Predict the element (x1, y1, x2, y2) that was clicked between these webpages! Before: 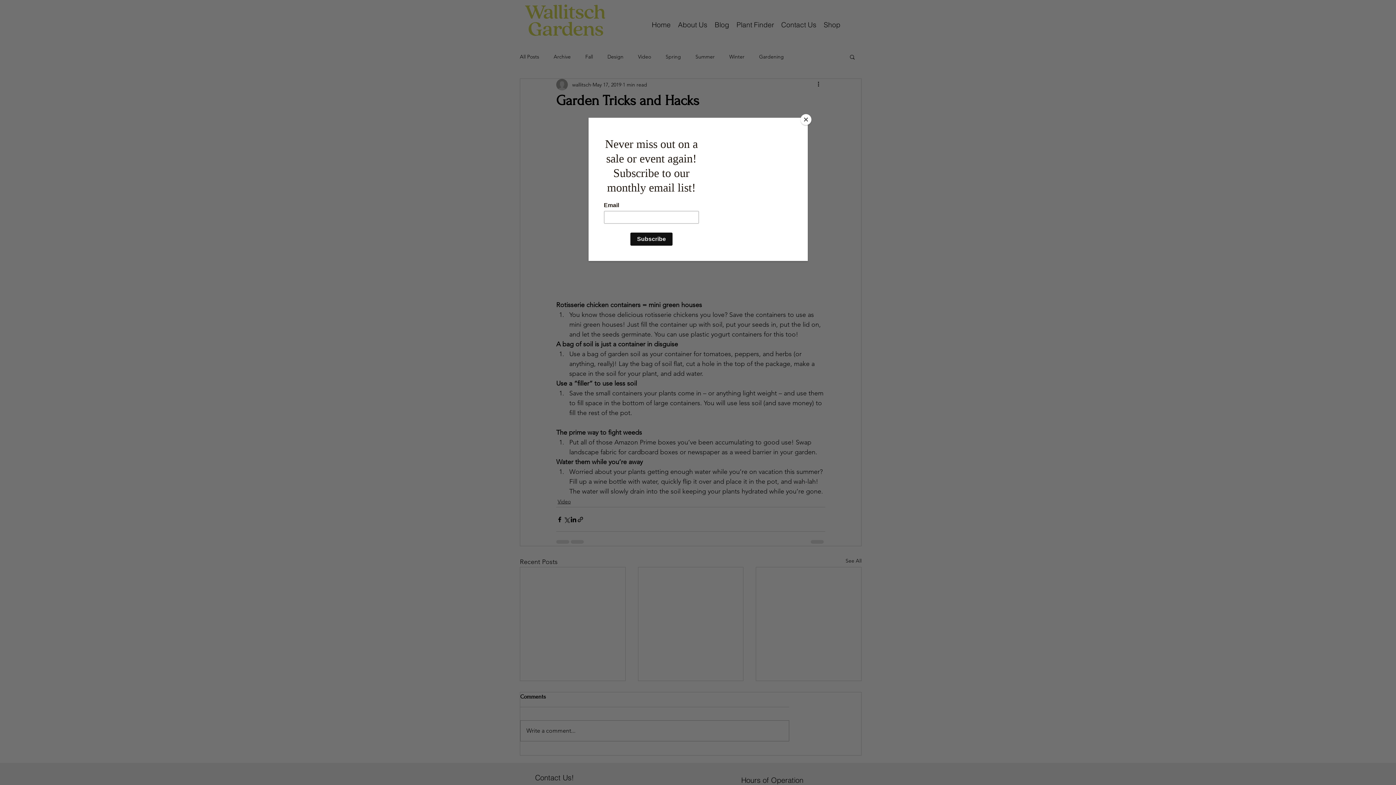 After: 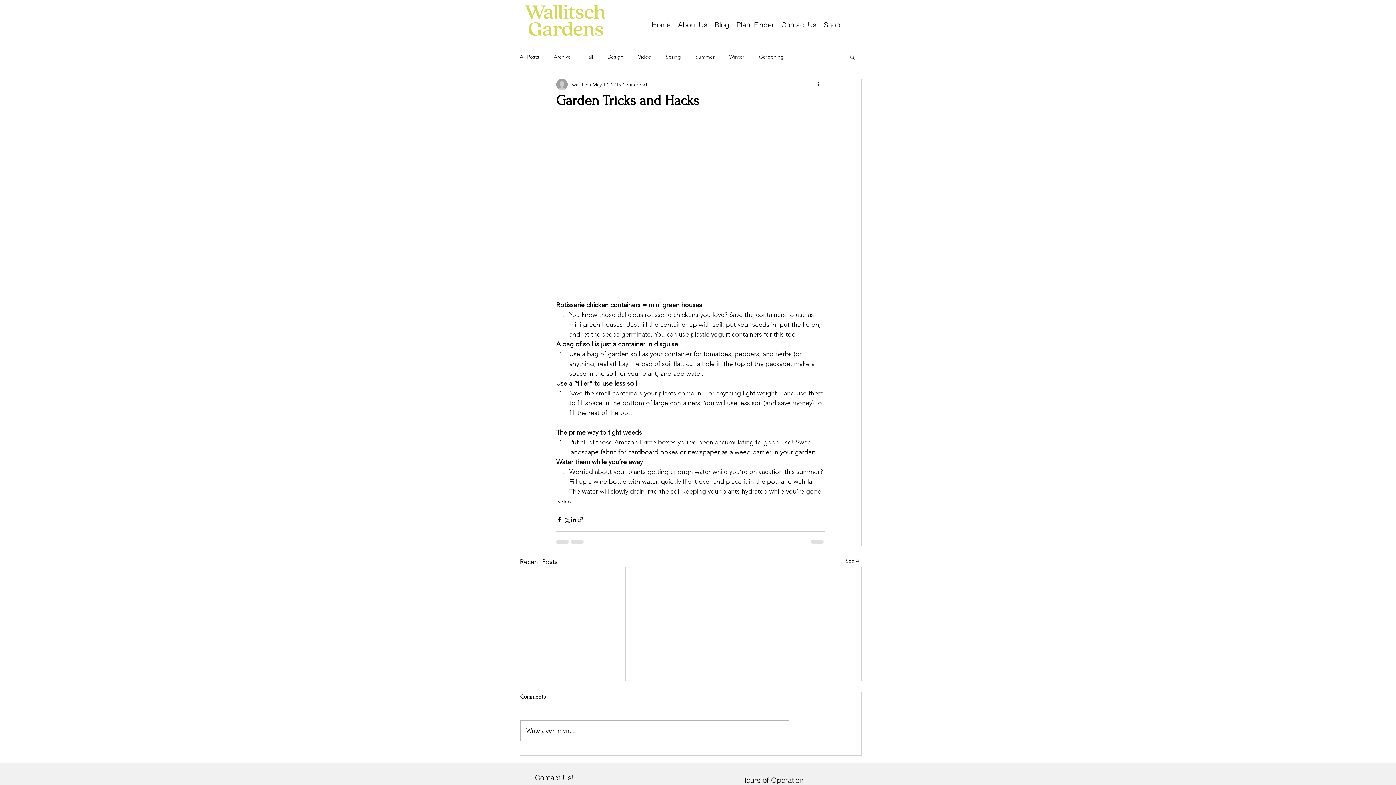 Action: bbox: (800, 114, 811, 125) label: Close